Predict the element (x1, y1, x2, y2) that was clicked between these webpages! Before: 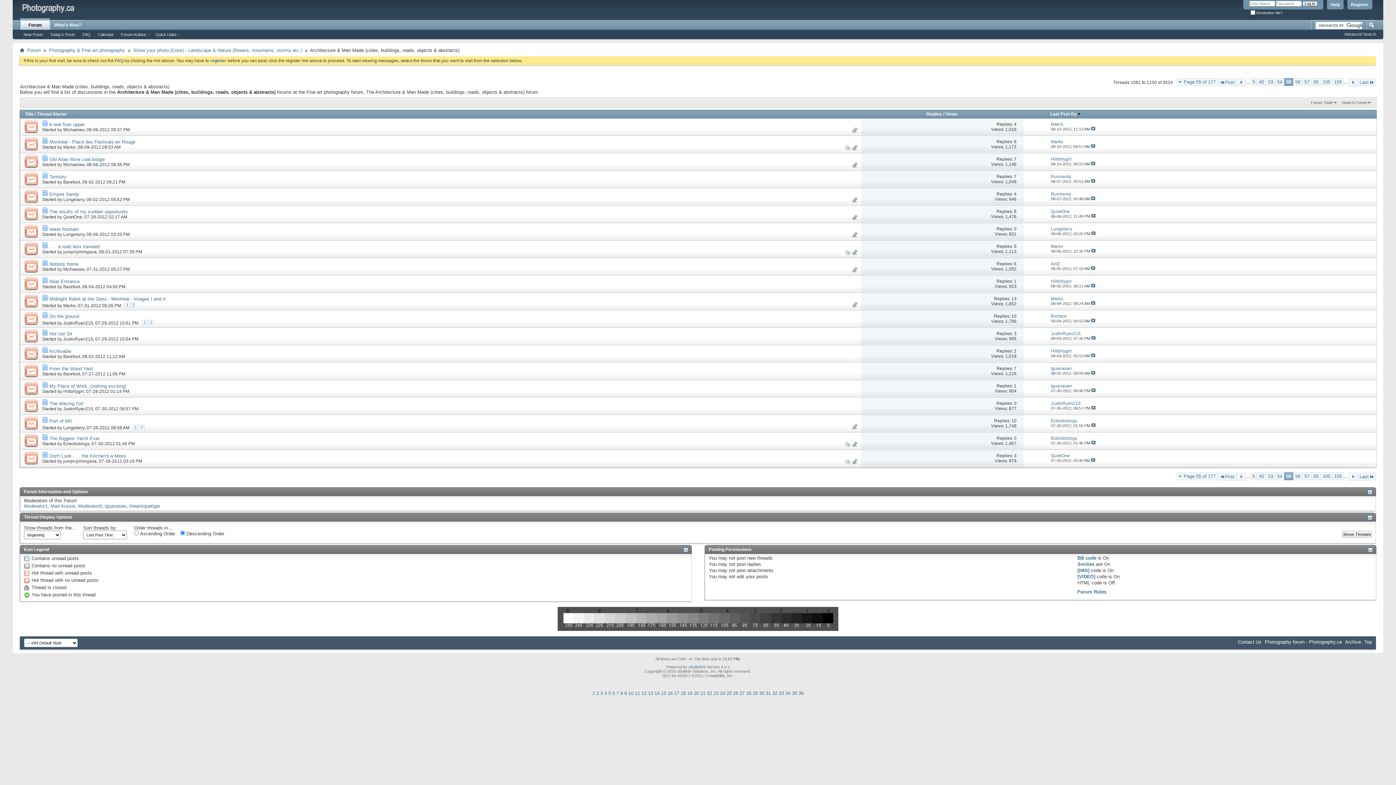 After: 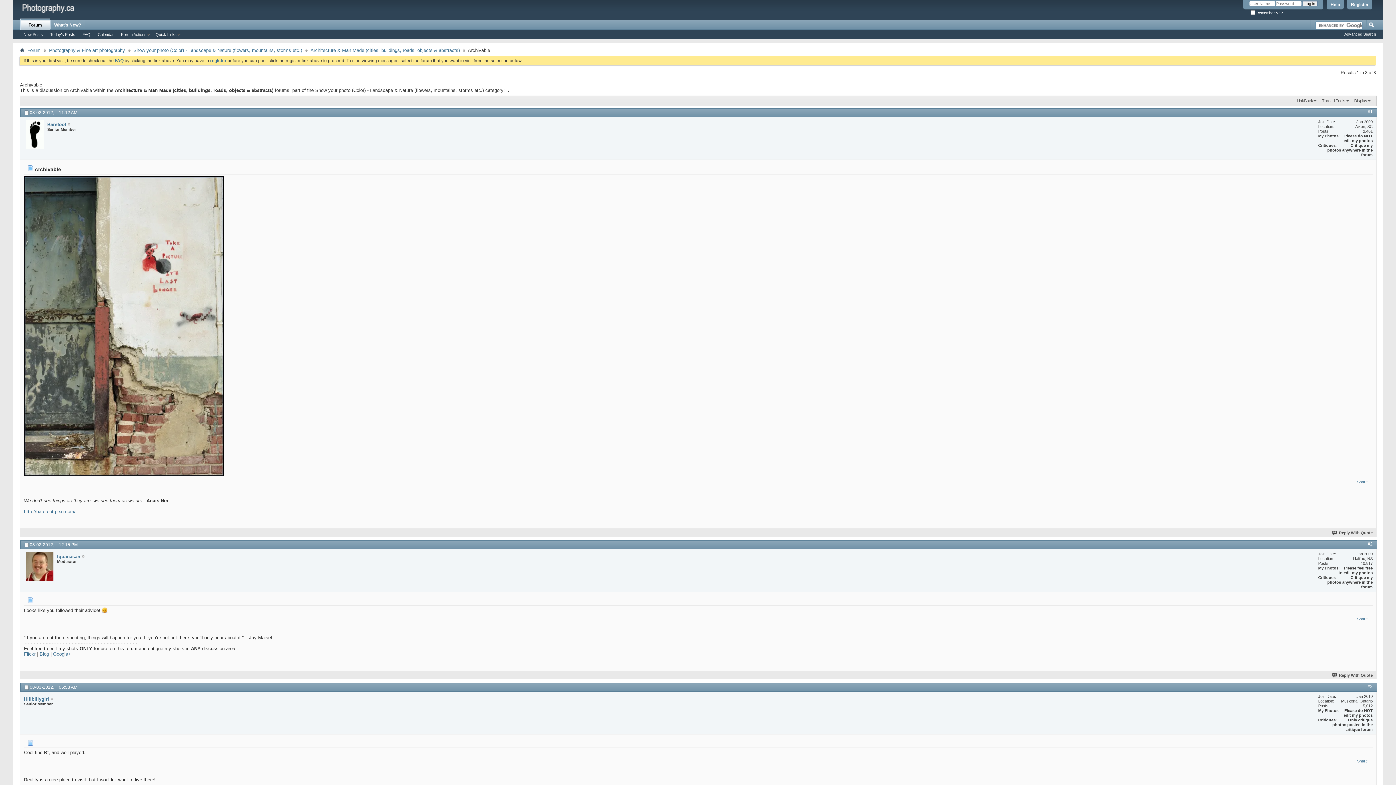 Action: label: Archivable bbox: (49, 348, 71, 354)